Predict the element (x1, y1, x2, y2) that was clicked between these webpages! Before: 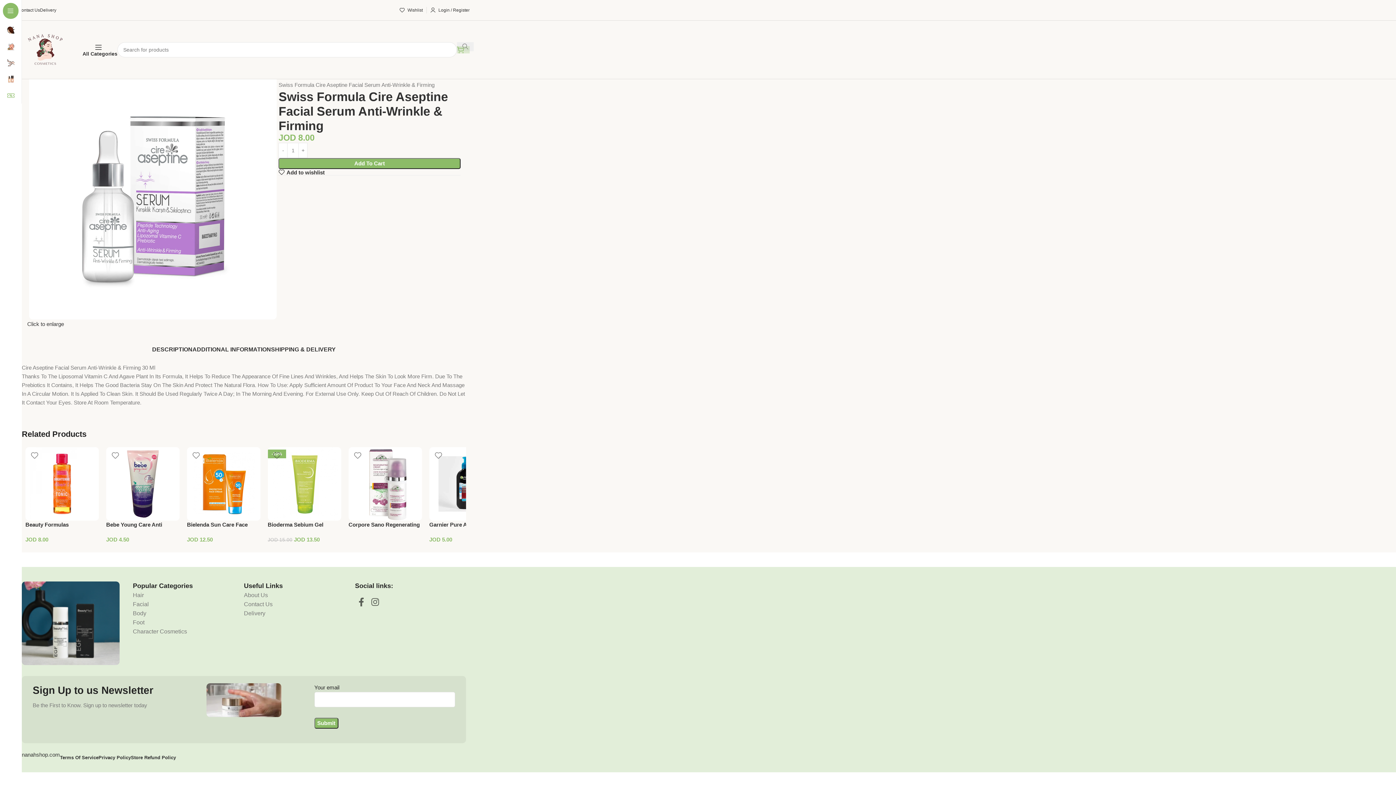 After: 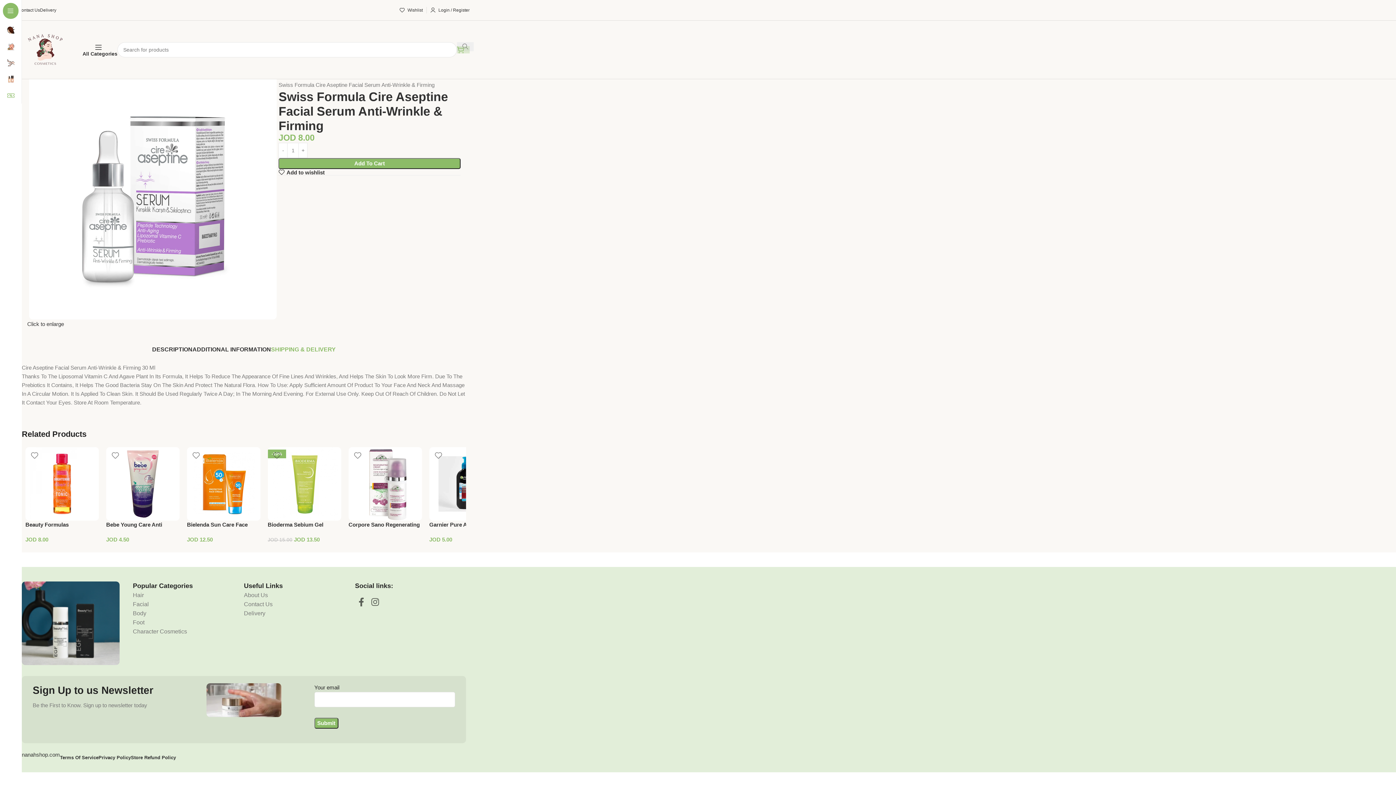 Action: bbox: (271, 343, 335, 356) label: SHIPPING & DELIVERY